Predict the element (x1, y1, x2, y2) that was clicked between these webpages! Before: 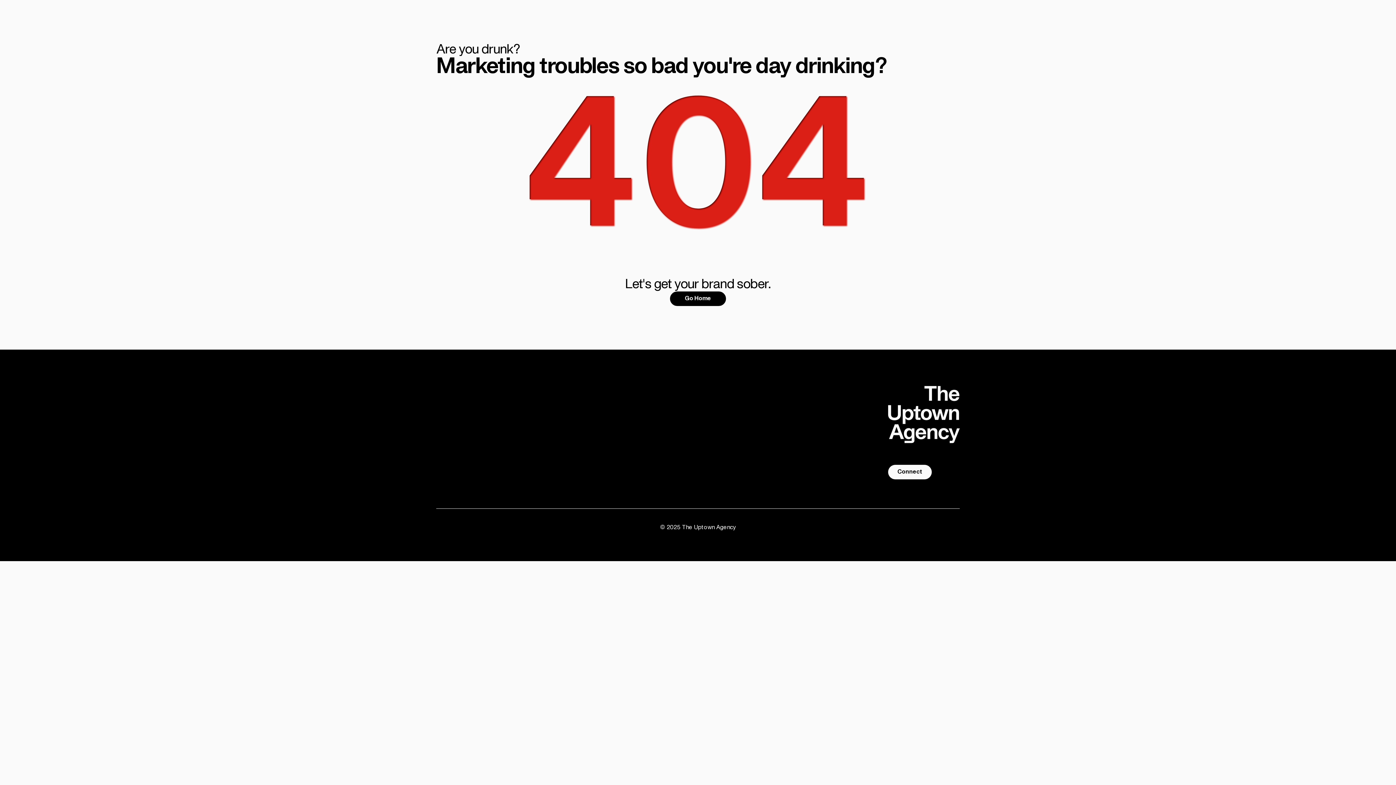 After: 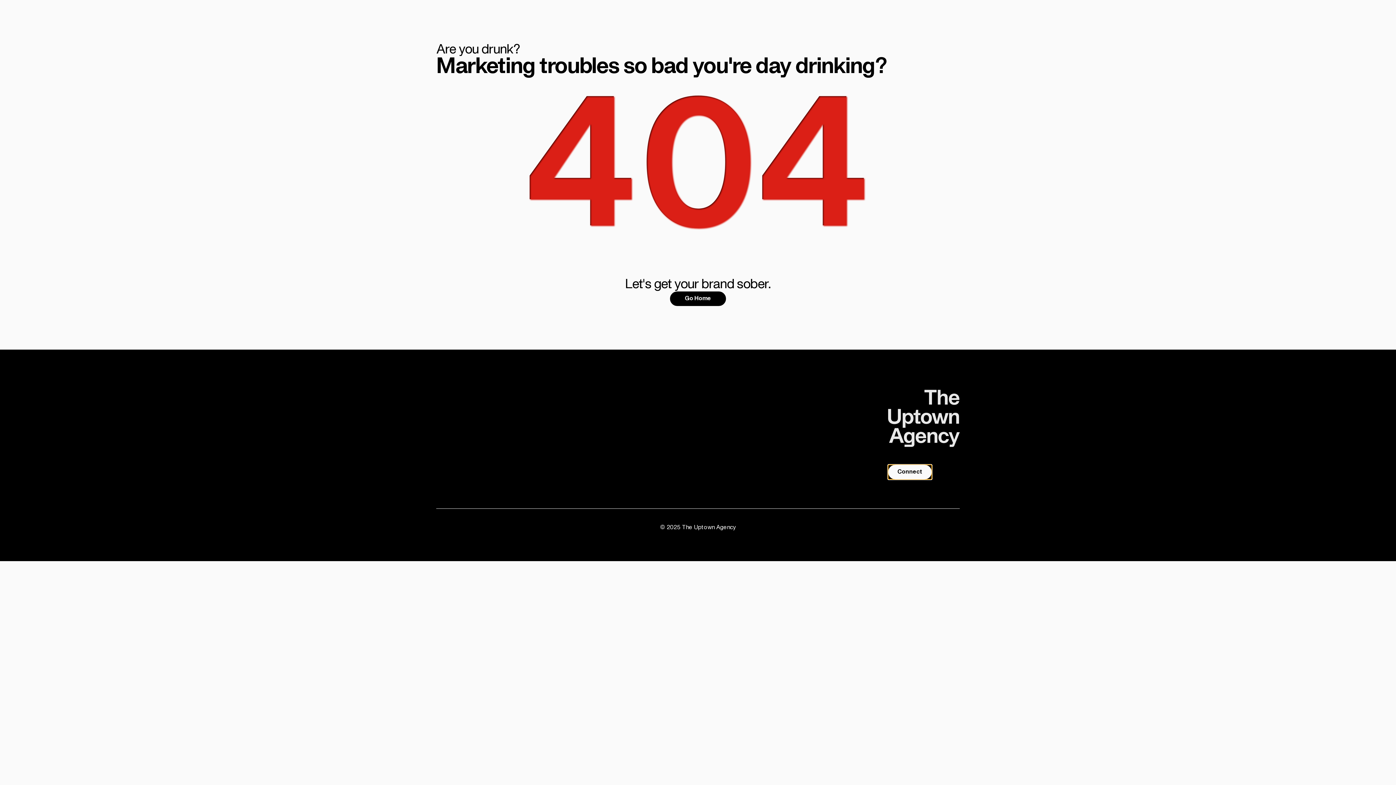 Action: label: Connect bbox: (888, 465, 931, 479)